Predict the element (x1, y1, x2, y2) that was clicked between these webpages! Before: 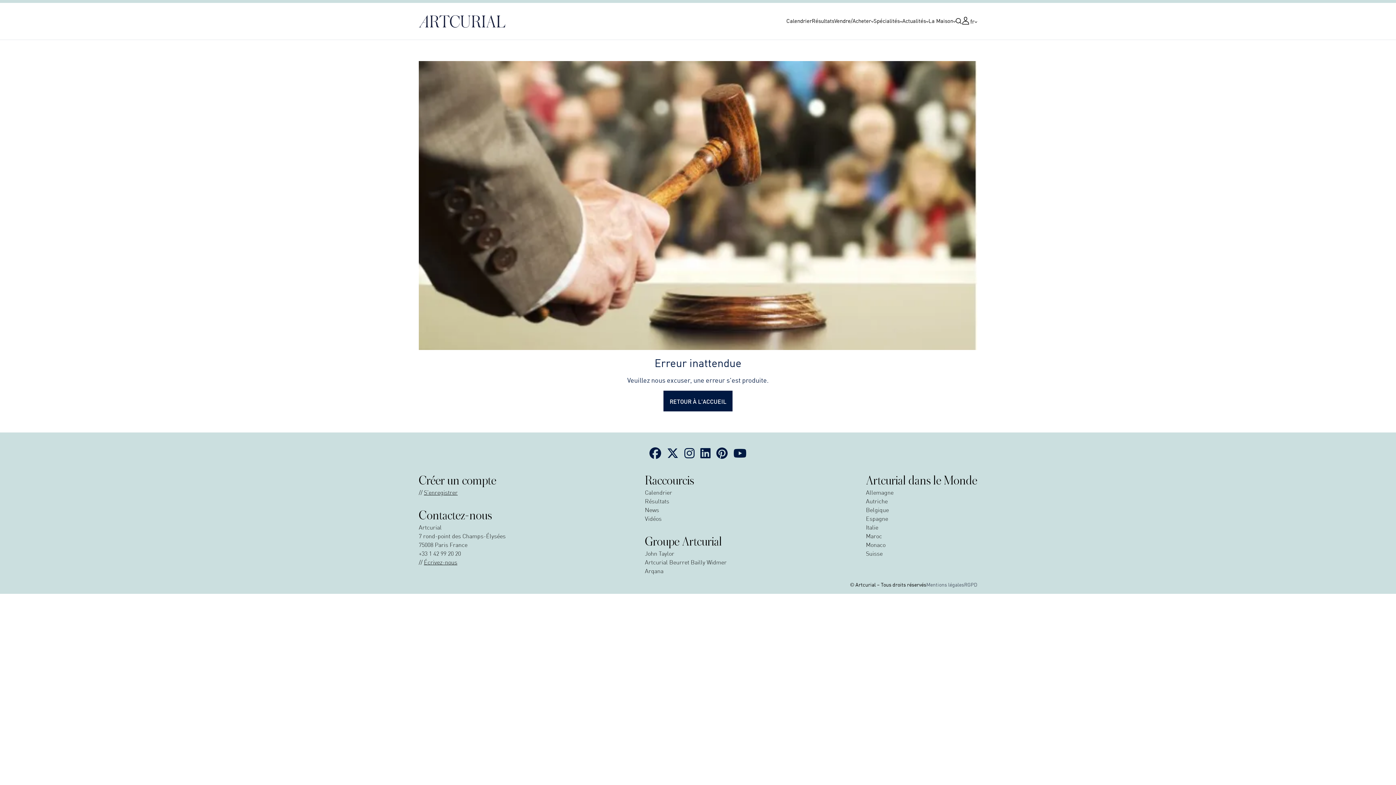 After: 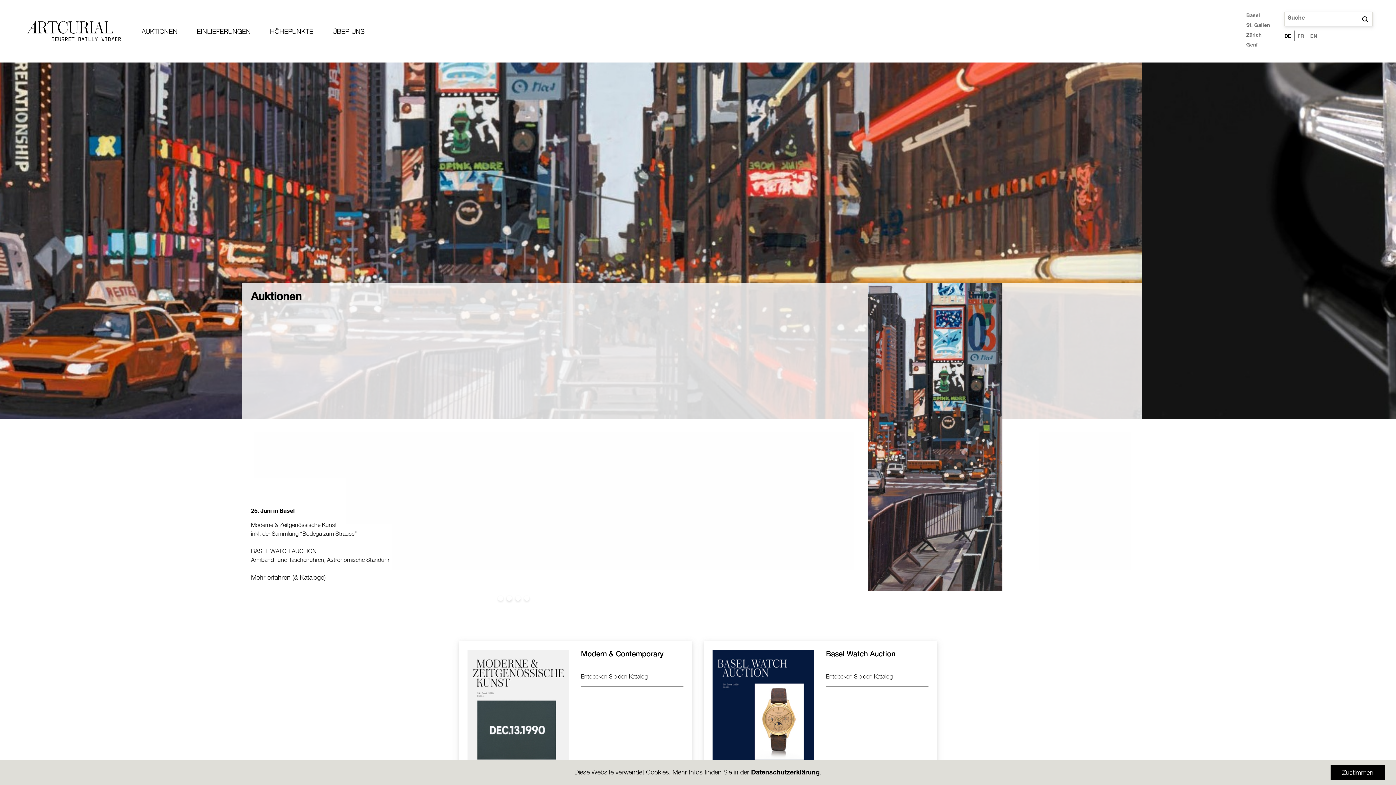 Action: bbox: (645, 557, 726, 566) label: Artcurial Beurret Bailly Widmer